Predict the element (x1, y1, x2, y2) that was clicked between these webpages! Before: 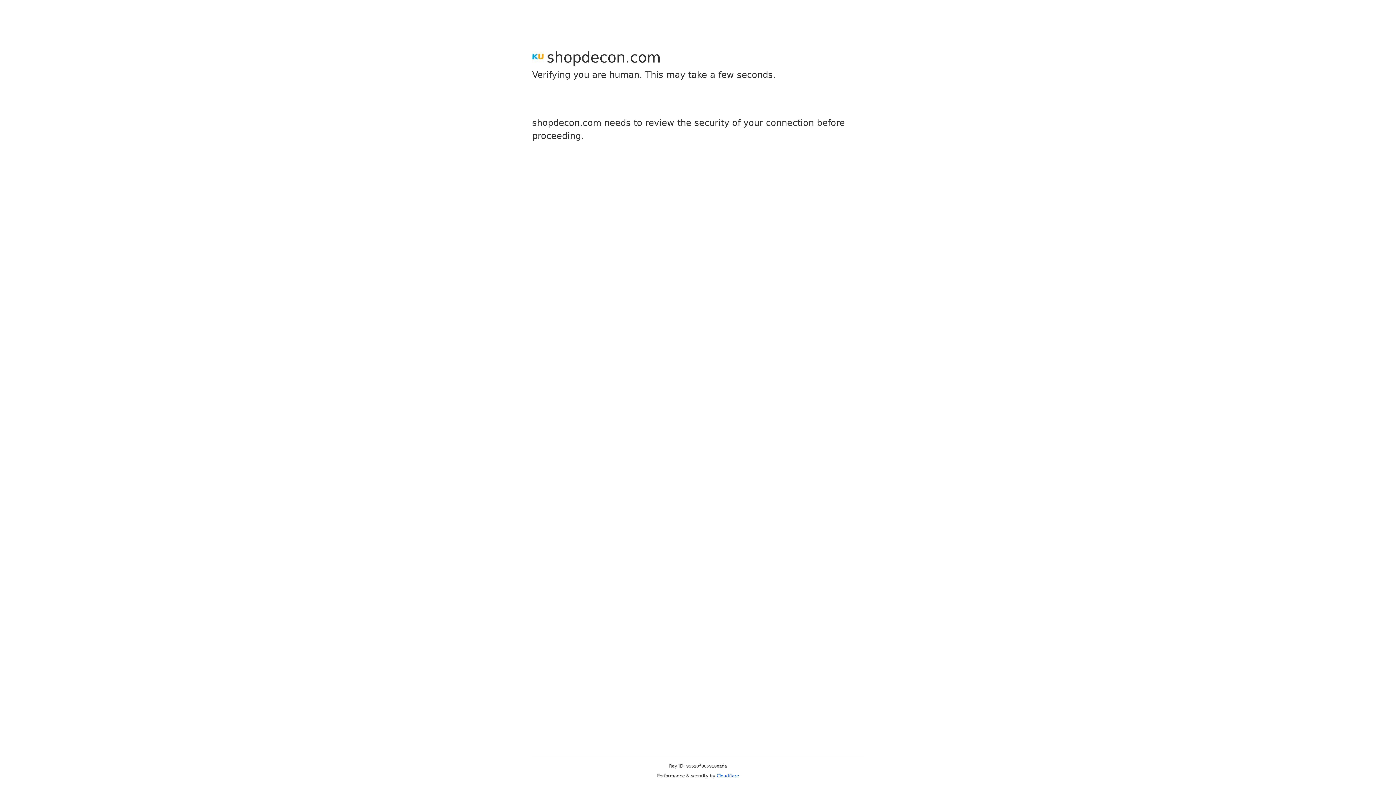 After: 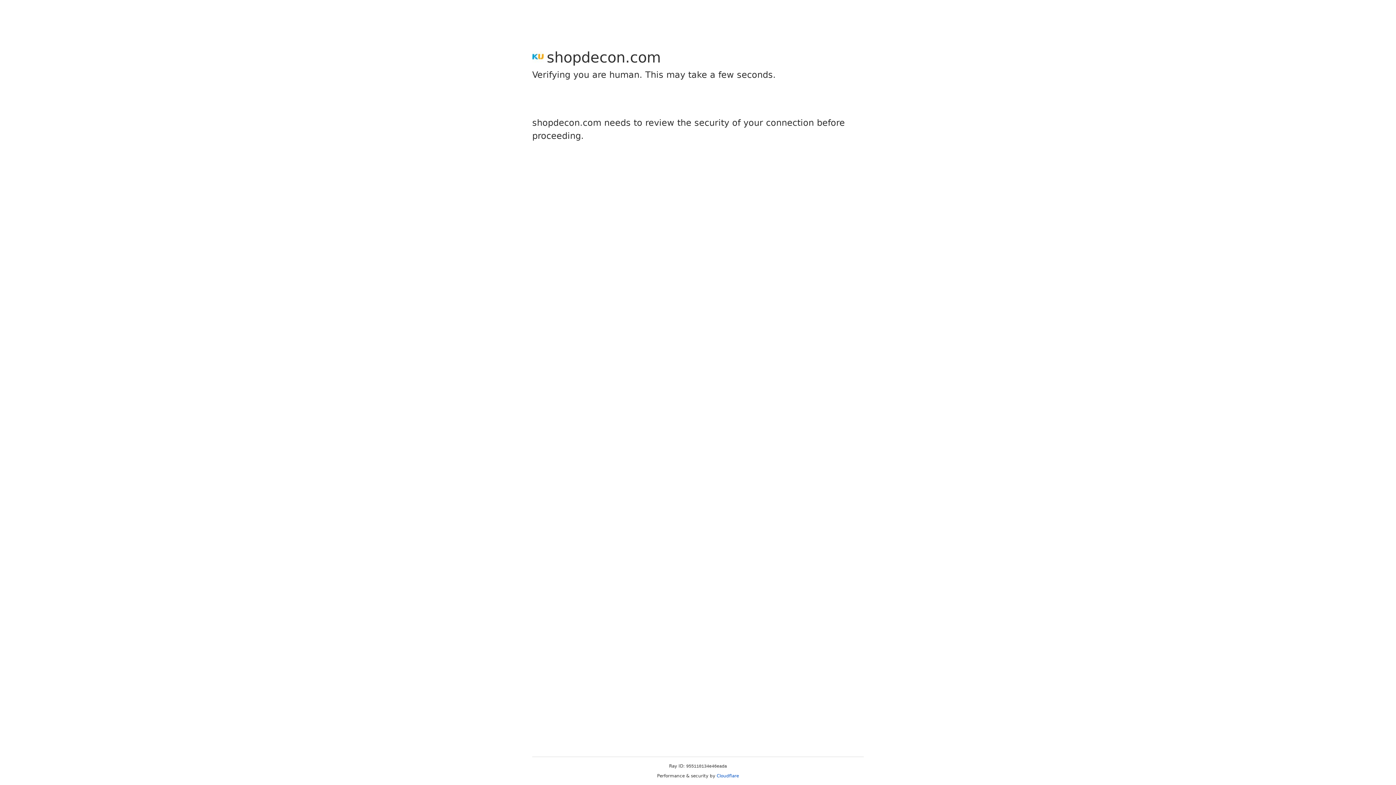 Action: label: Cloudflare bbox: (716, 773, 739, 778)